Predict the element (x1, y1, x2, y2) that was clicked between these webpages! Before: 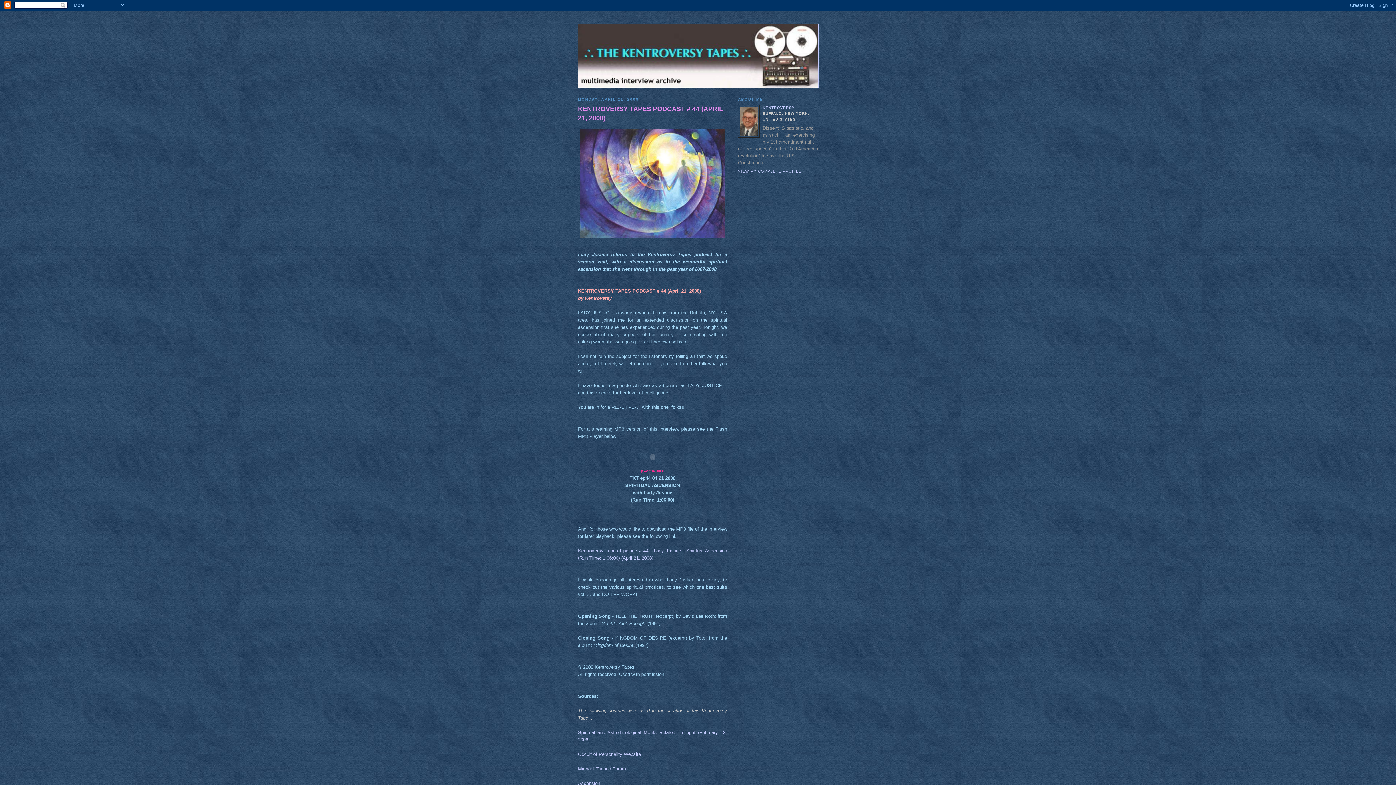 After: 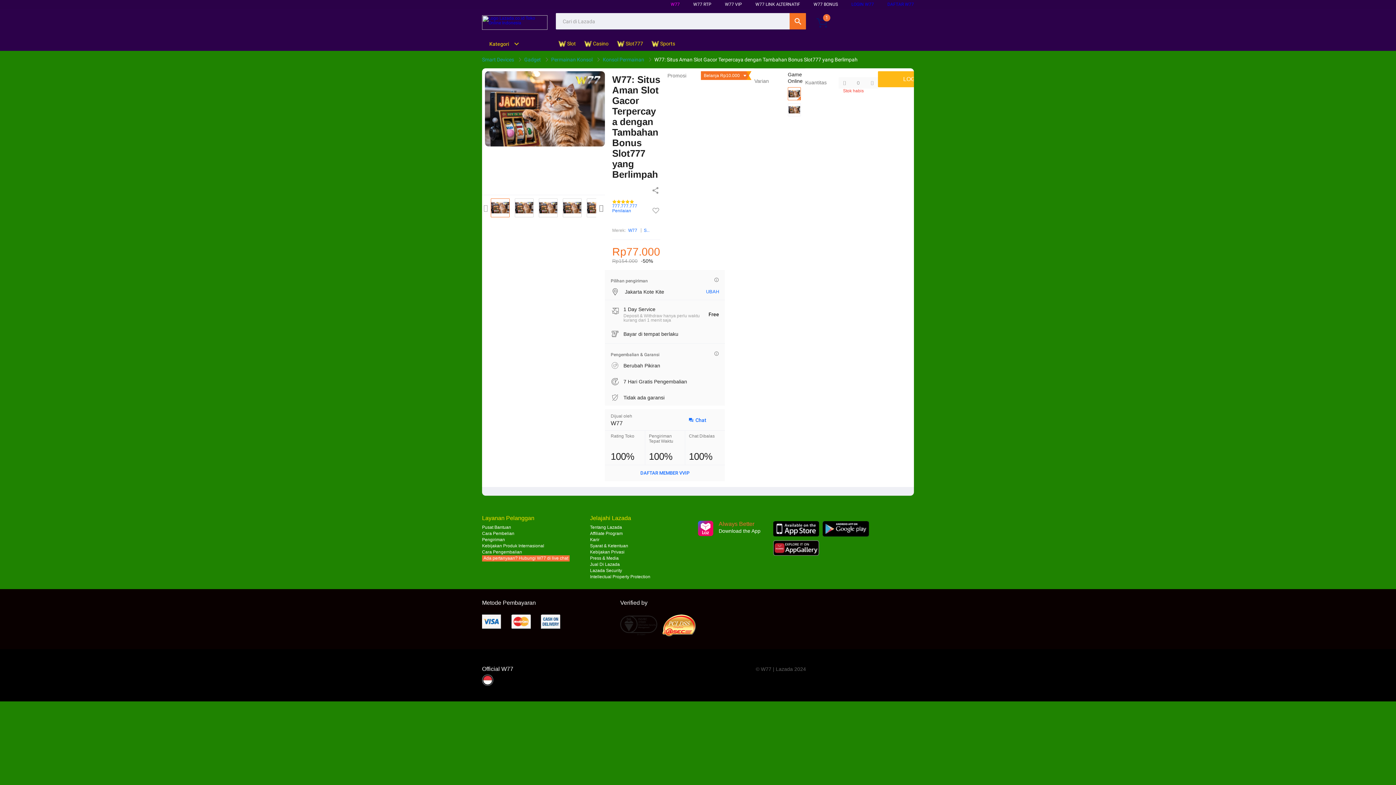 Action: label: powered by ODEO bbox: (641, 469, 664, 473)